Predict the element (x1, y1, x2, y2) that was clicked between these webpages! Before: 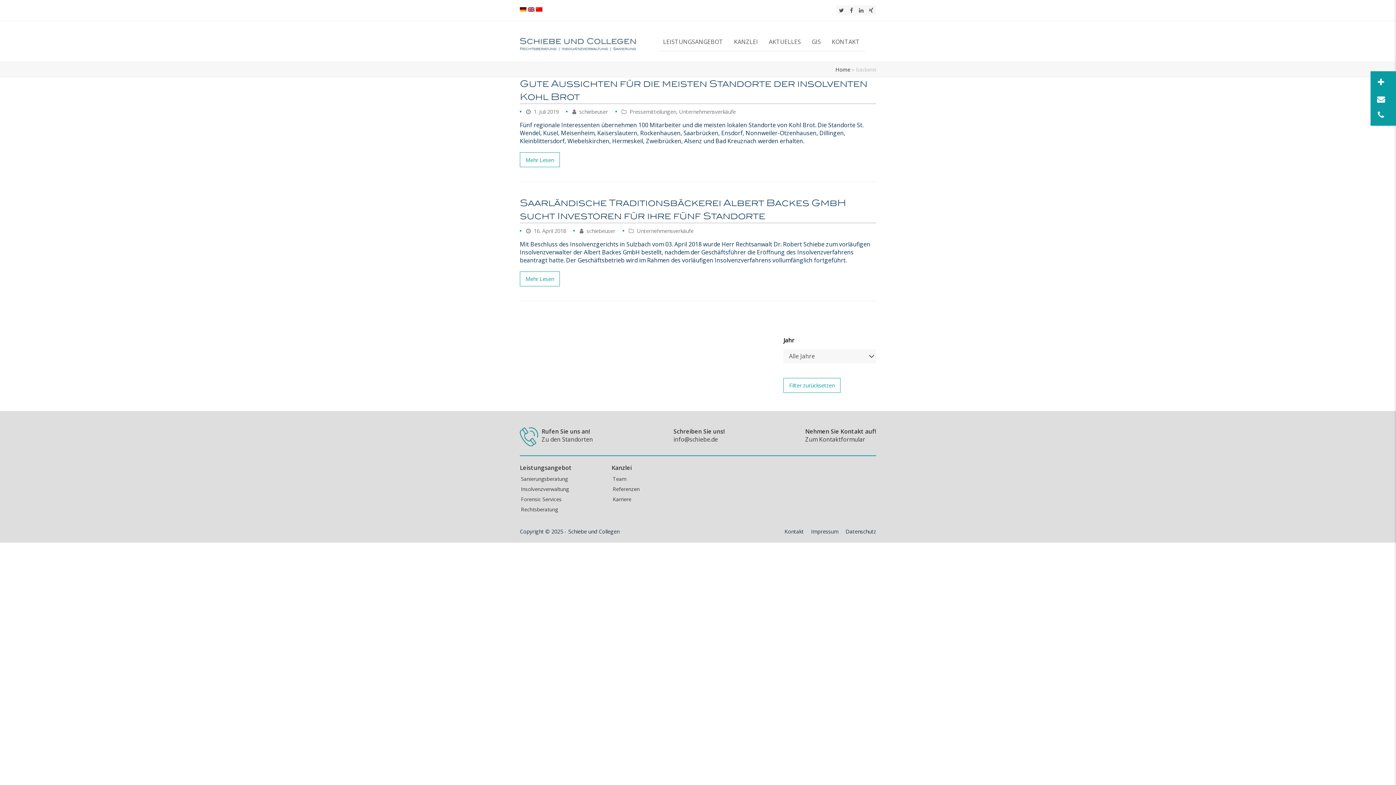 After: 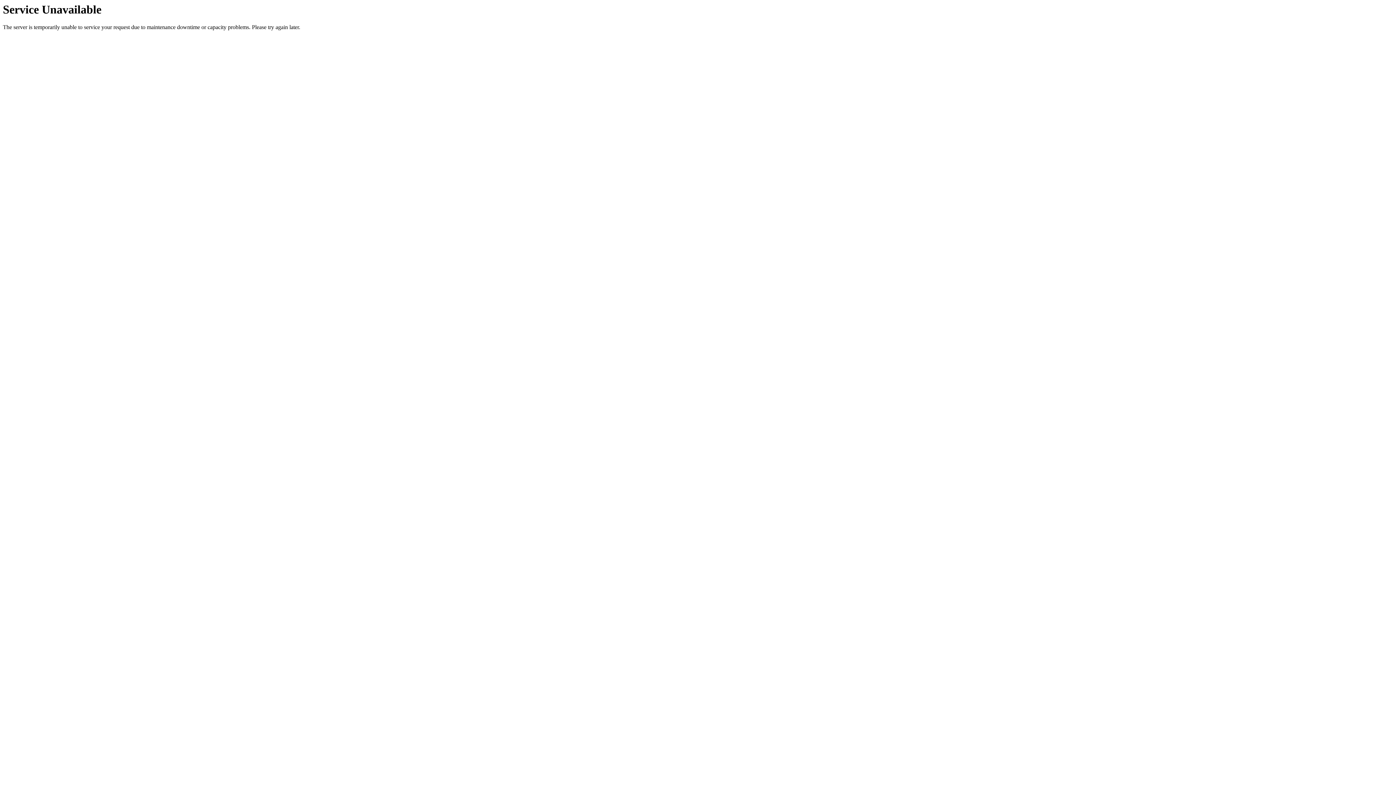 Action: label: Unternehmensverkäufe bbox: (637, 227, 693, 234)